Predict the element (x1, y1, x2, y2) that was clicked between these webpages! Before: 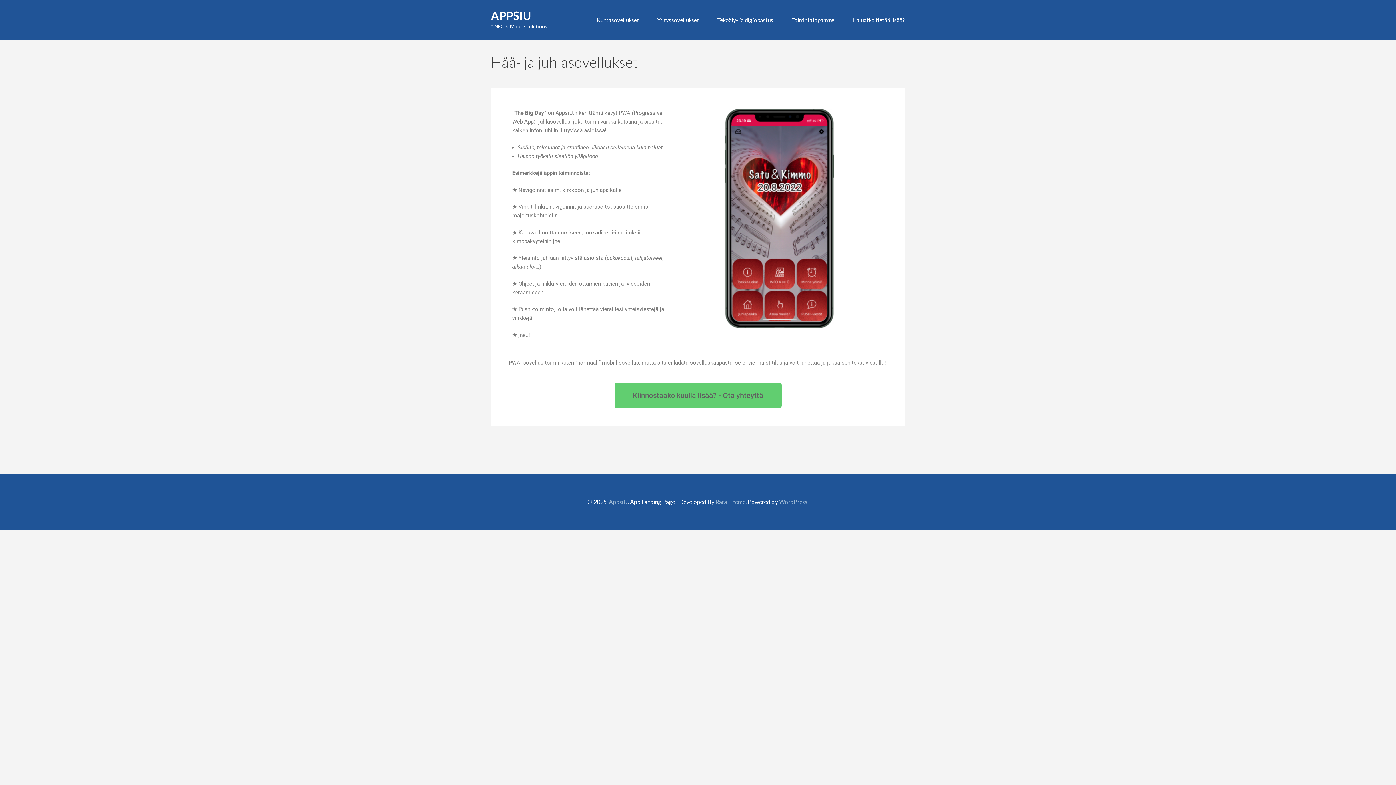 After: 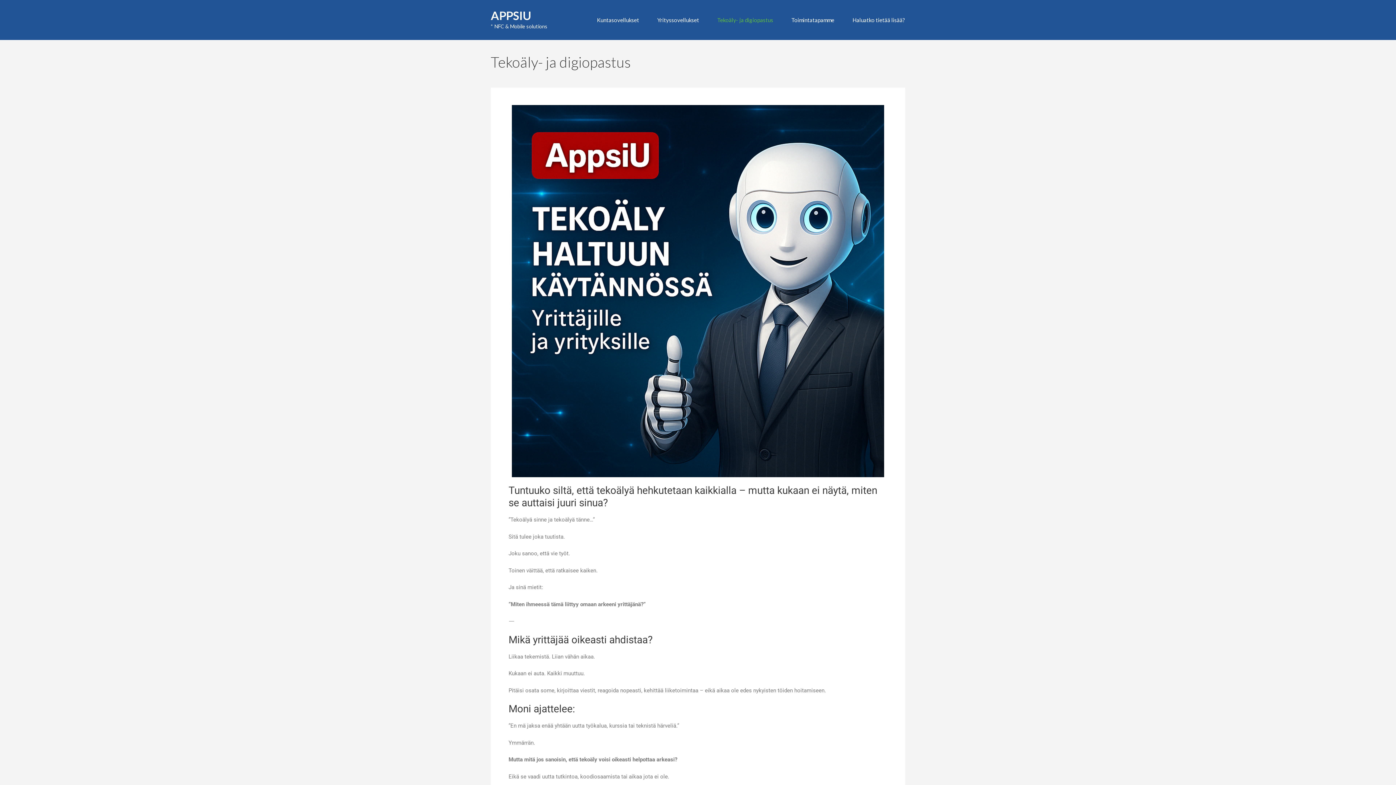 Action: label: Tekoäly- ja digiopastus bbox: (717, 16, 773, 23)